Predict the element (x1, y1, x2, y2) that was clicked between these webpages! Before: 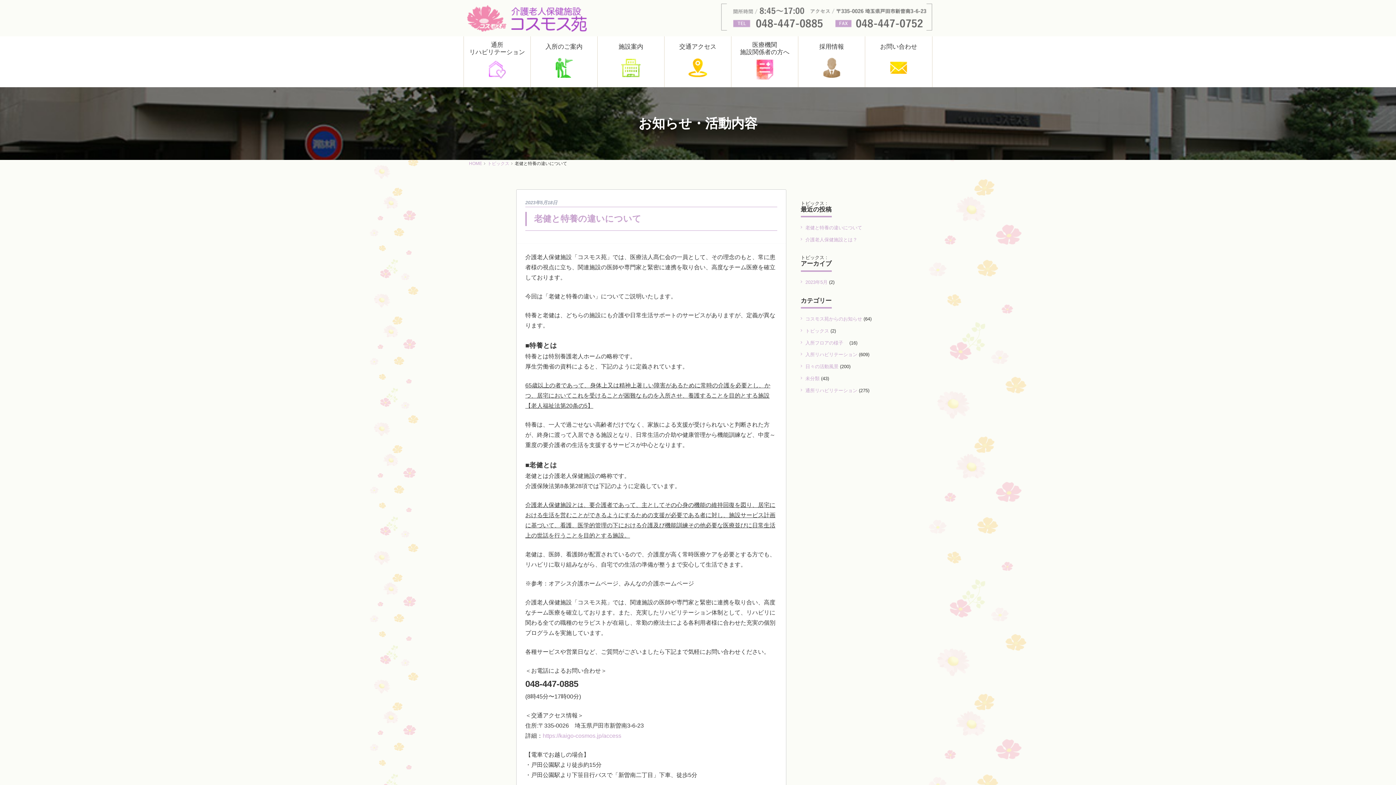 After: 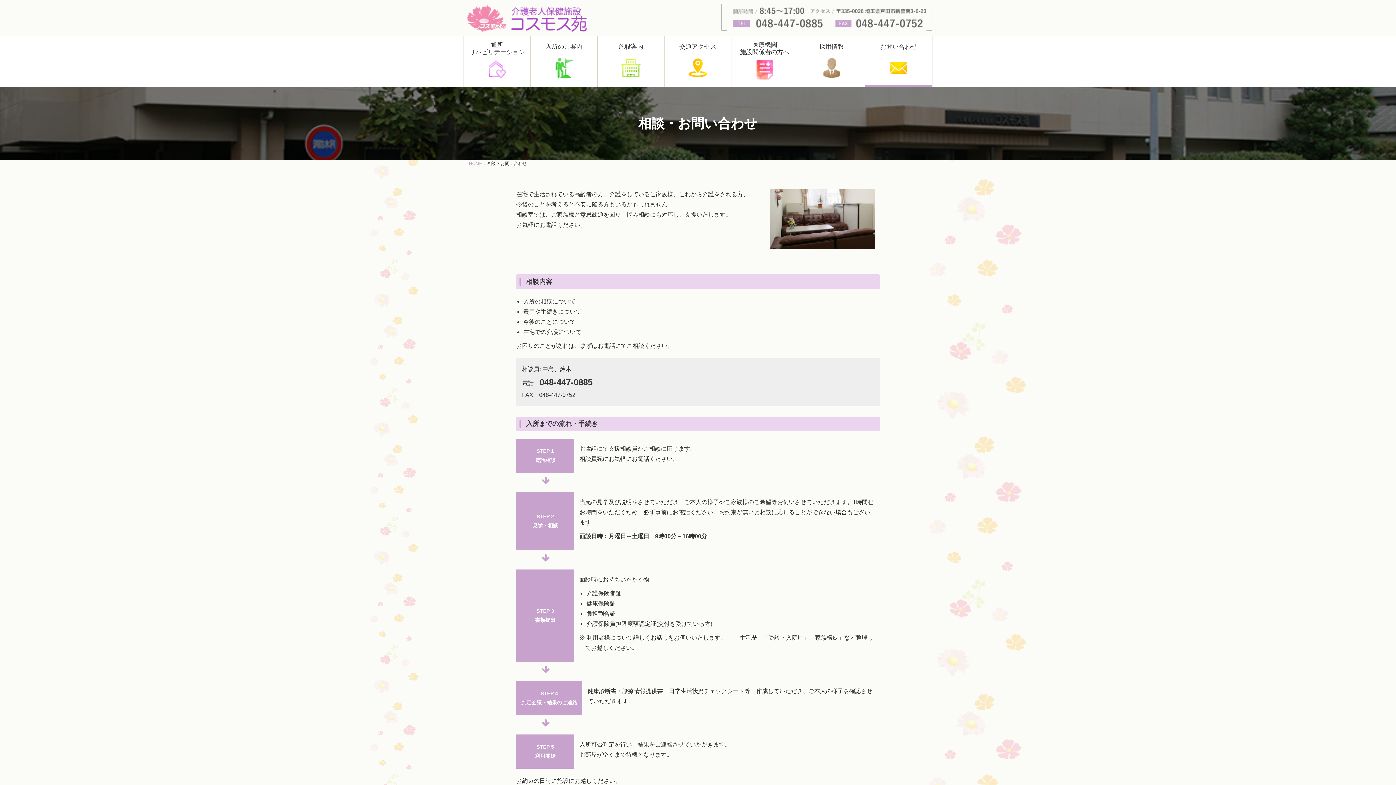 Action: label: お問い合わせ bbox: (865, 36, 932, 87)